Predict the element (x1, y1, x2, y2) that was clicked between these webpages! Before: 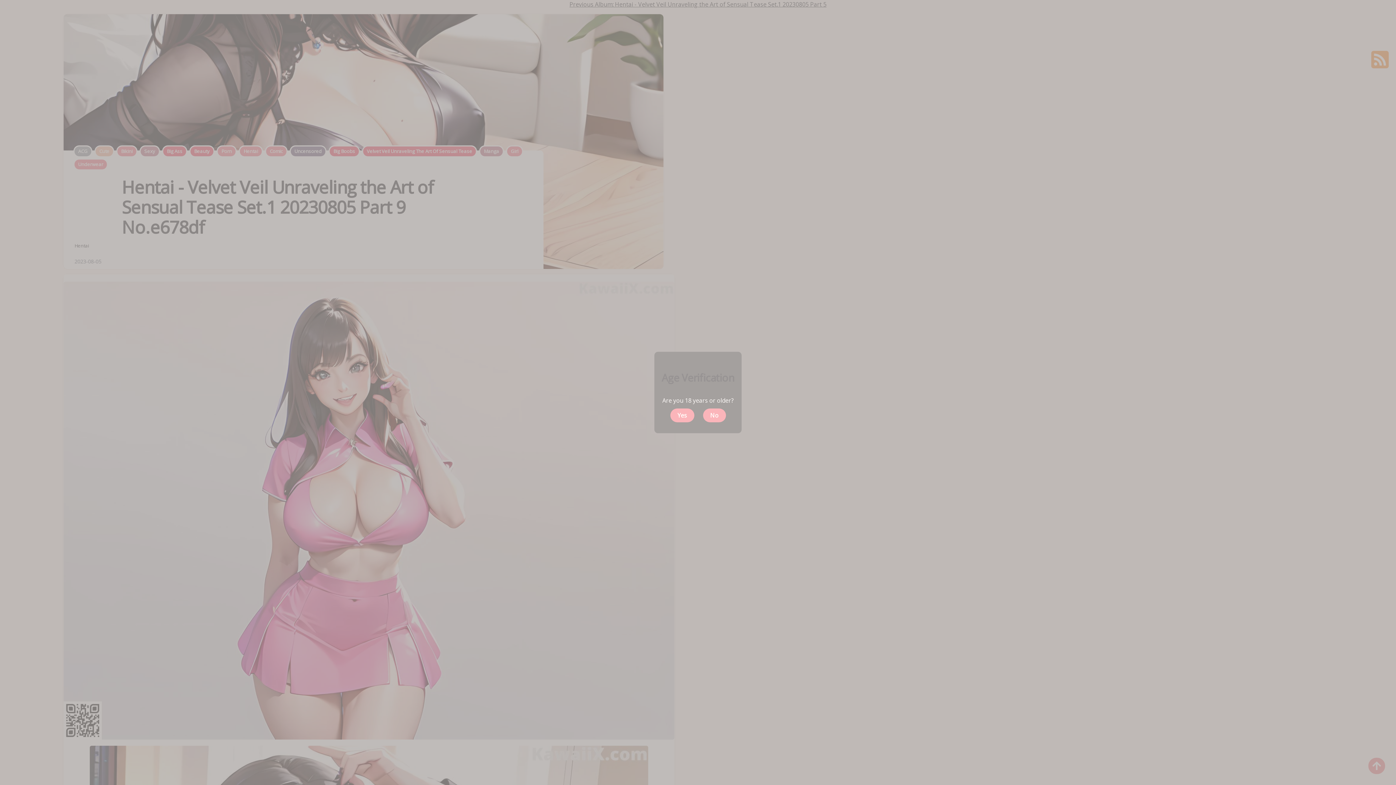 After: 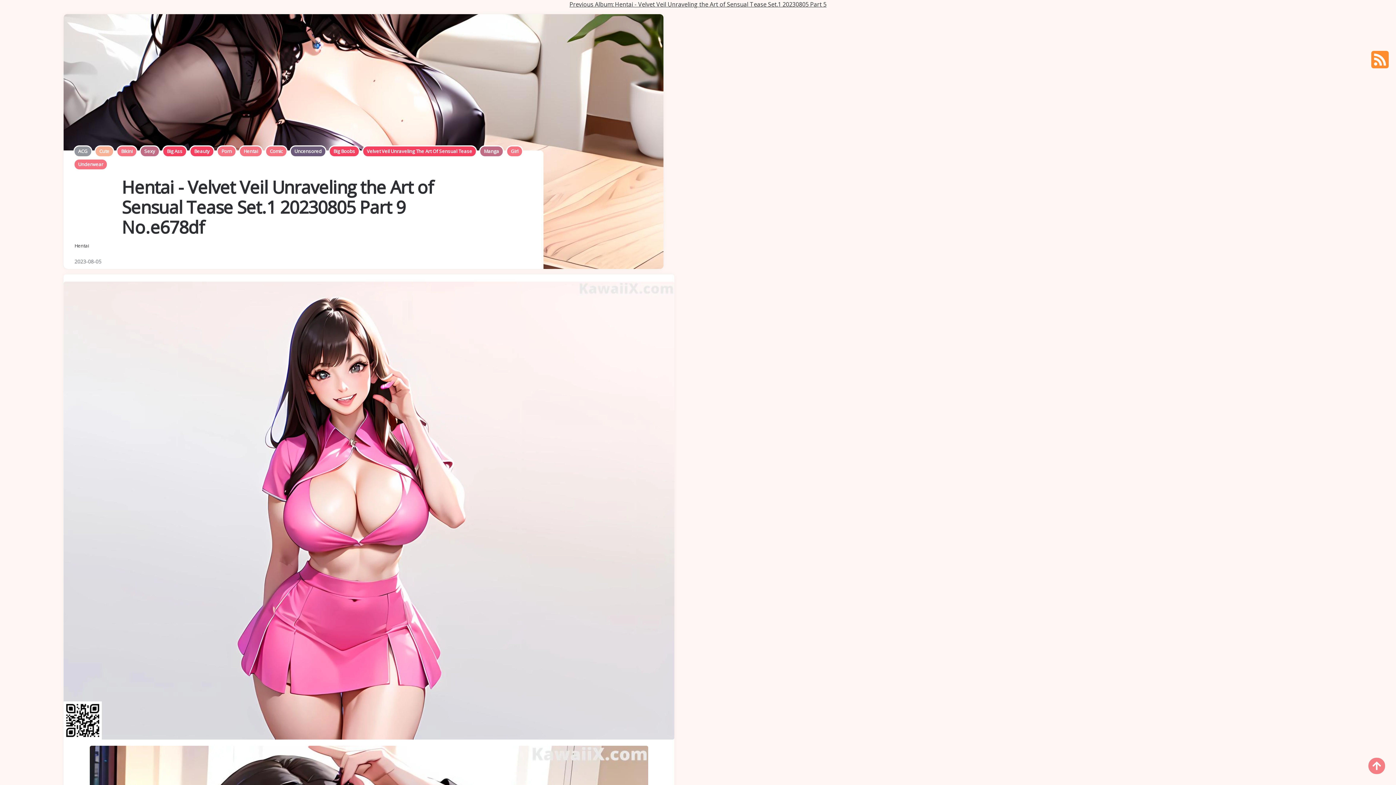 Action: bbox: (670, 408, 694, 422) label: Yes